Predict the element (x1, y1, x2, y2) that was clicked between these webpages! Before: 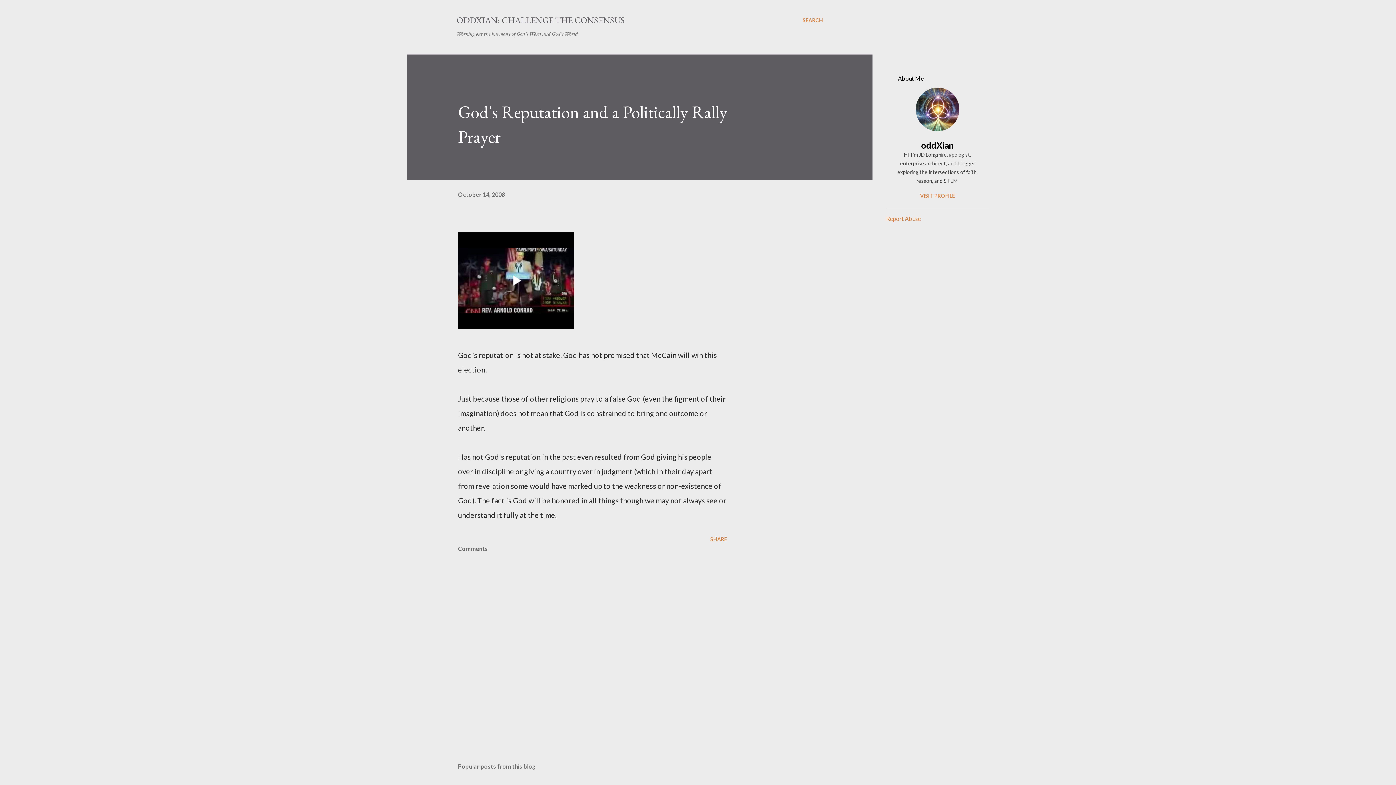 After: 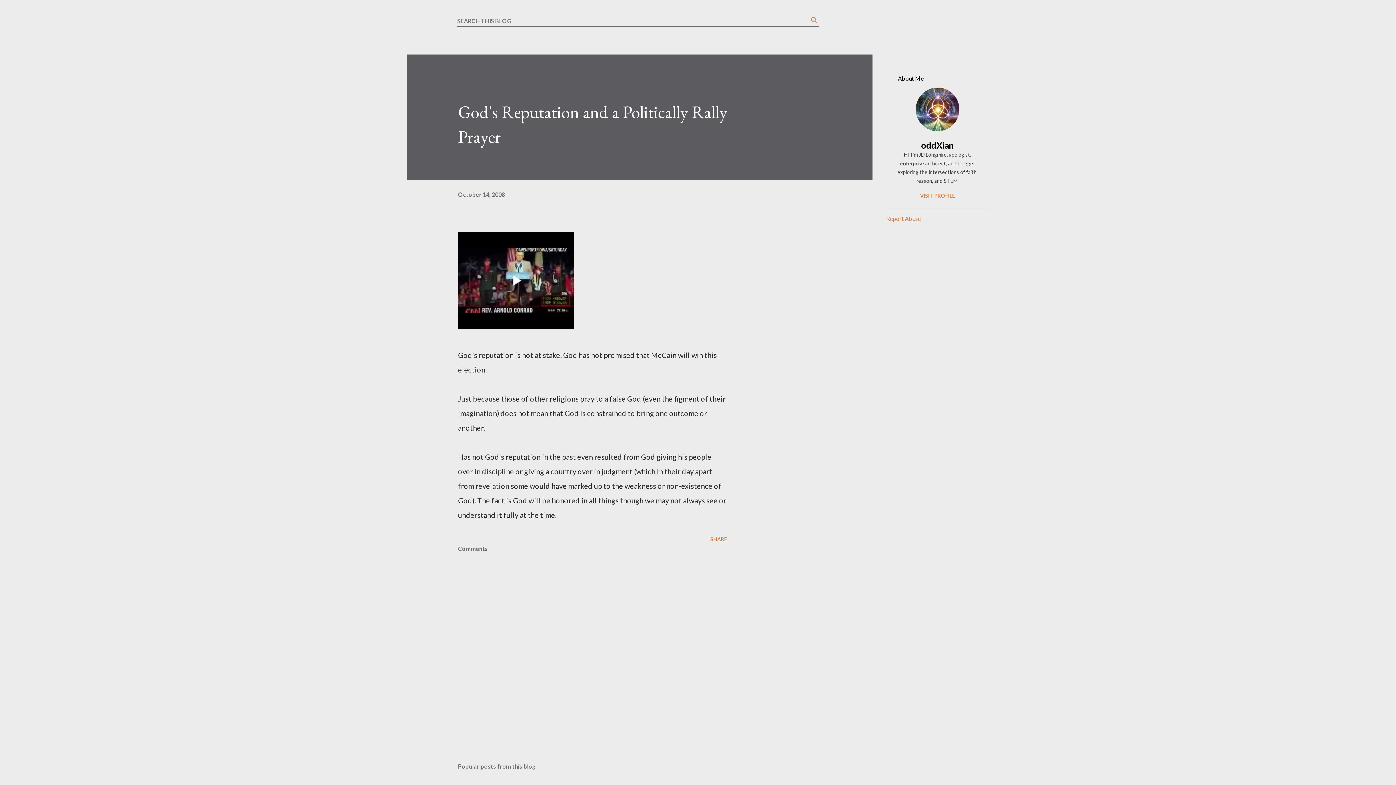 Action: label: Search bbox: (802, 16, 823, 24)